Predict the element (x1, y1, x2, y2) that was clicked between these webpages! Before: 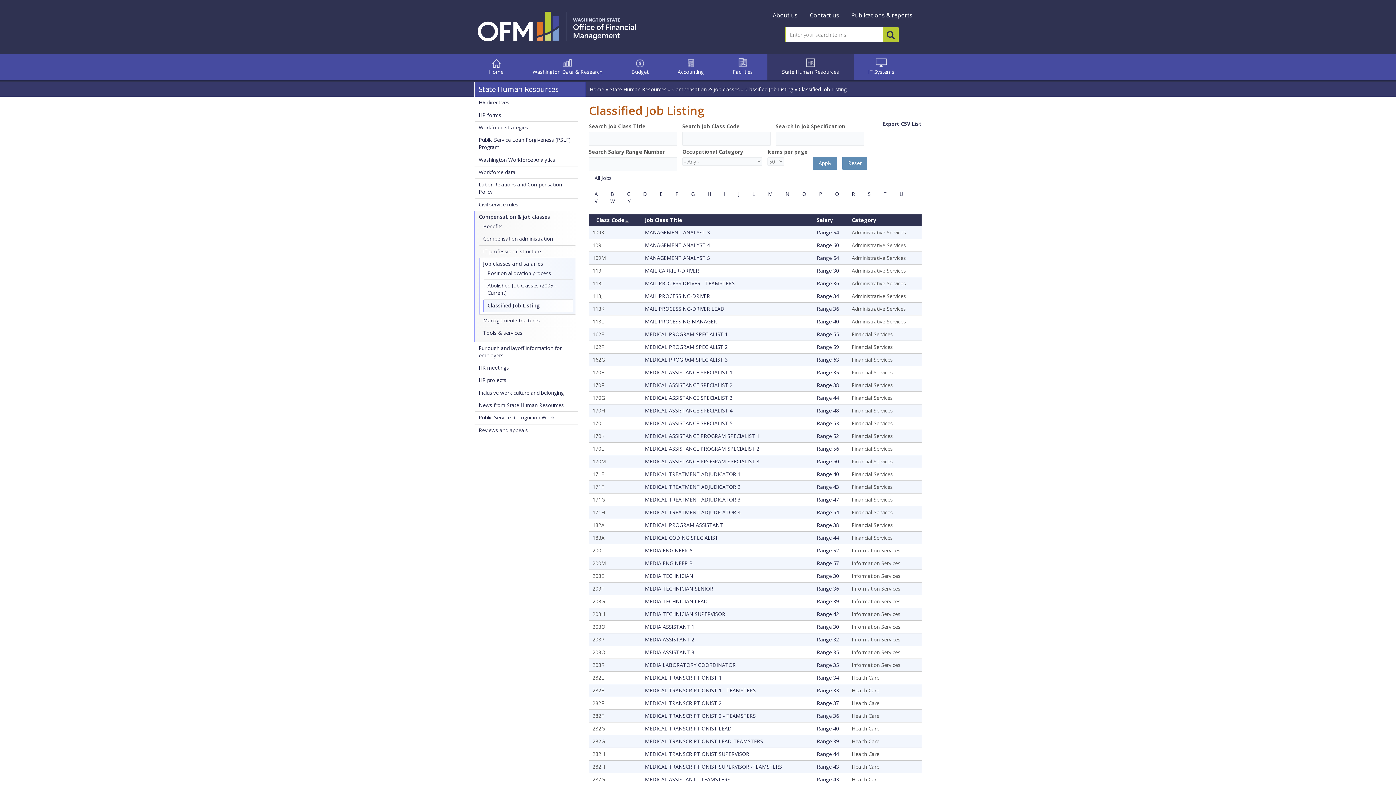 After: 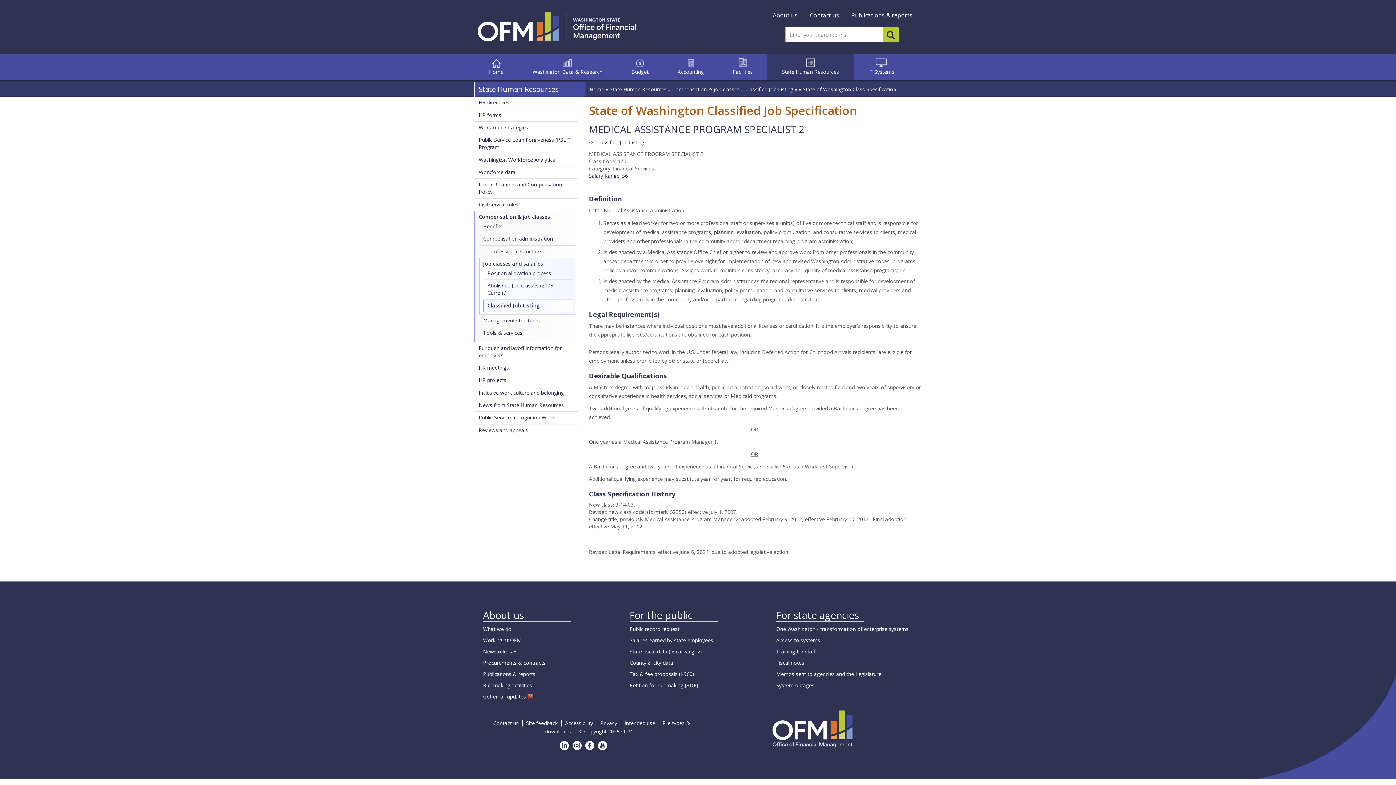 Action: bbox: (645, 445, 759, 452) label: MEDICAL ASSISTANCE PROGRAM SPECIALIST 2